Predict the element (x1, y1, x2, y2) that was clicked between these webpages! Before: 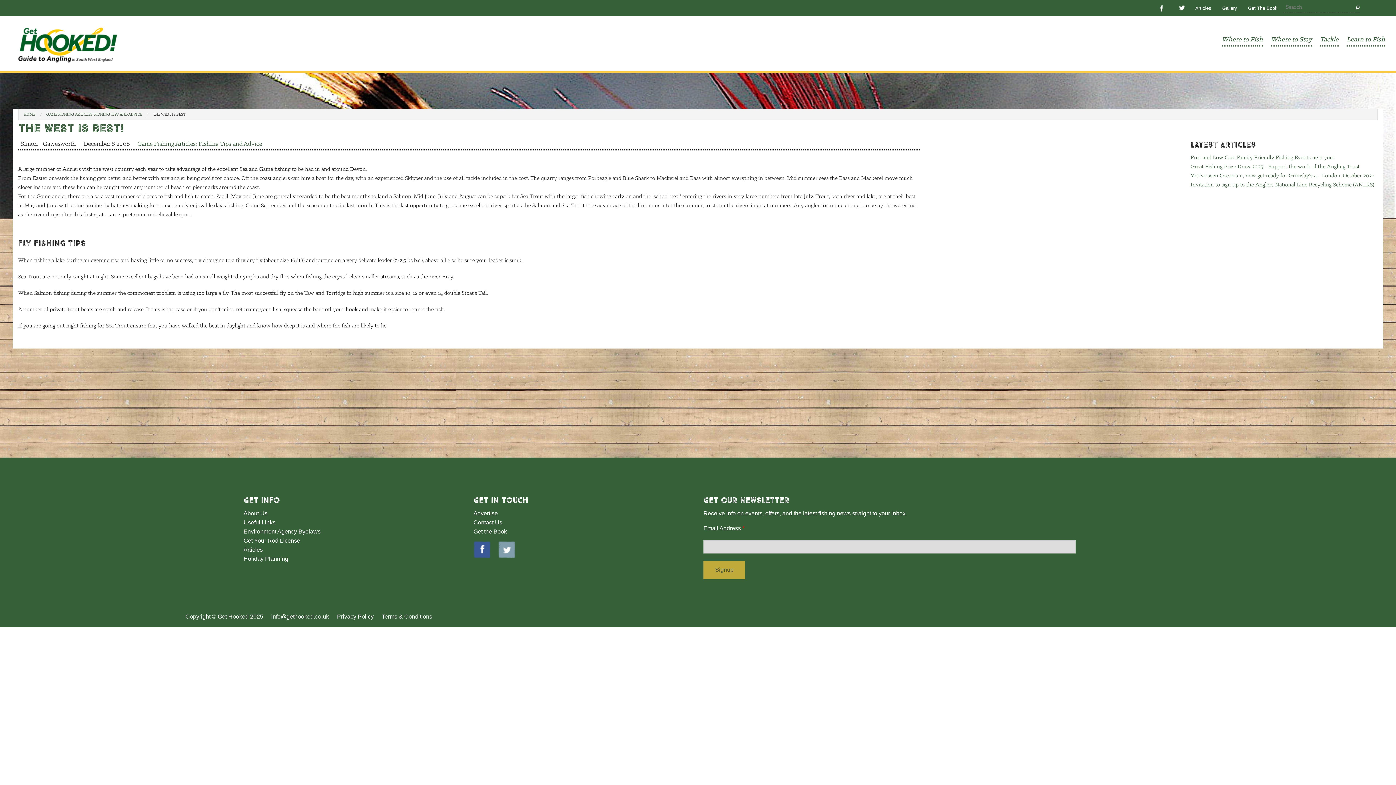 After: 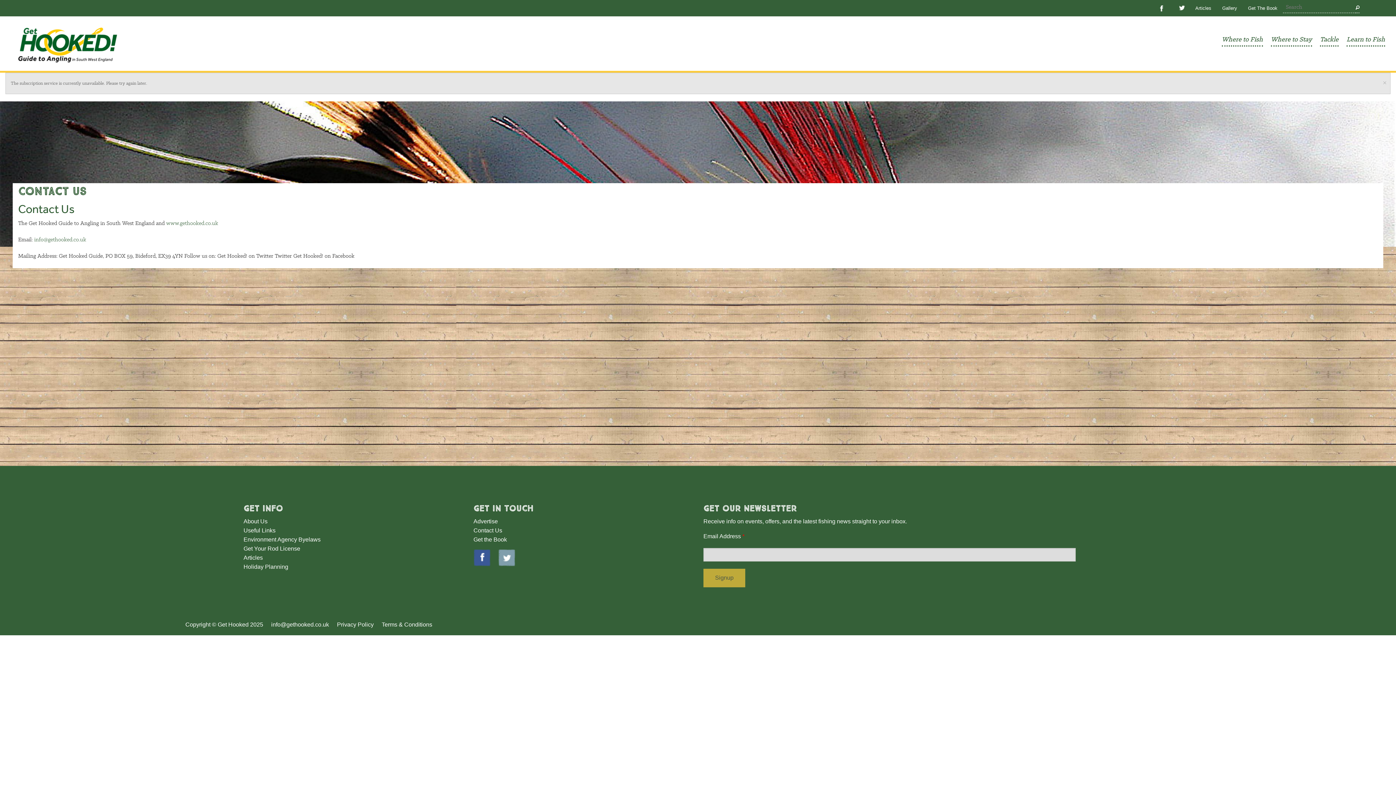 Action: label: Contact Us bbox: (473, 519, 502, 525)